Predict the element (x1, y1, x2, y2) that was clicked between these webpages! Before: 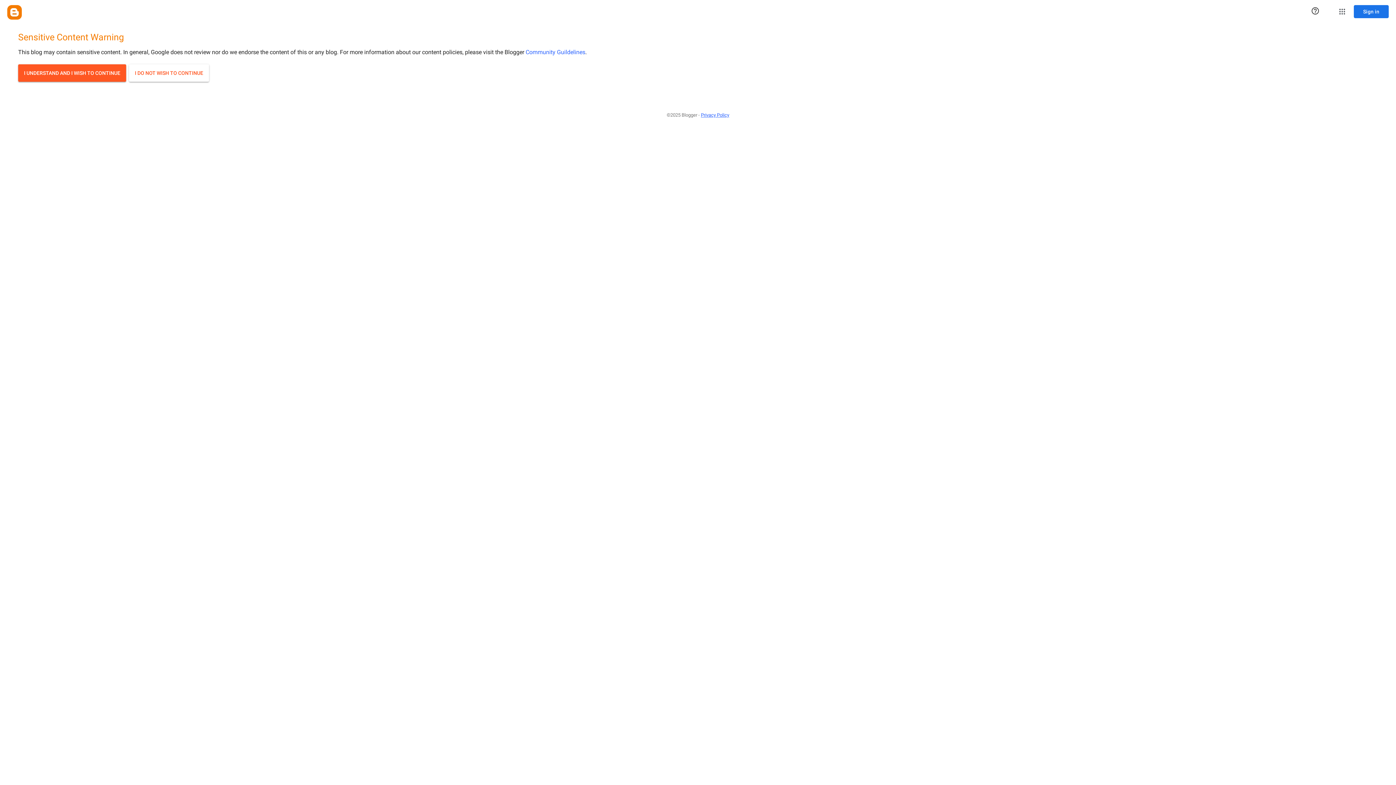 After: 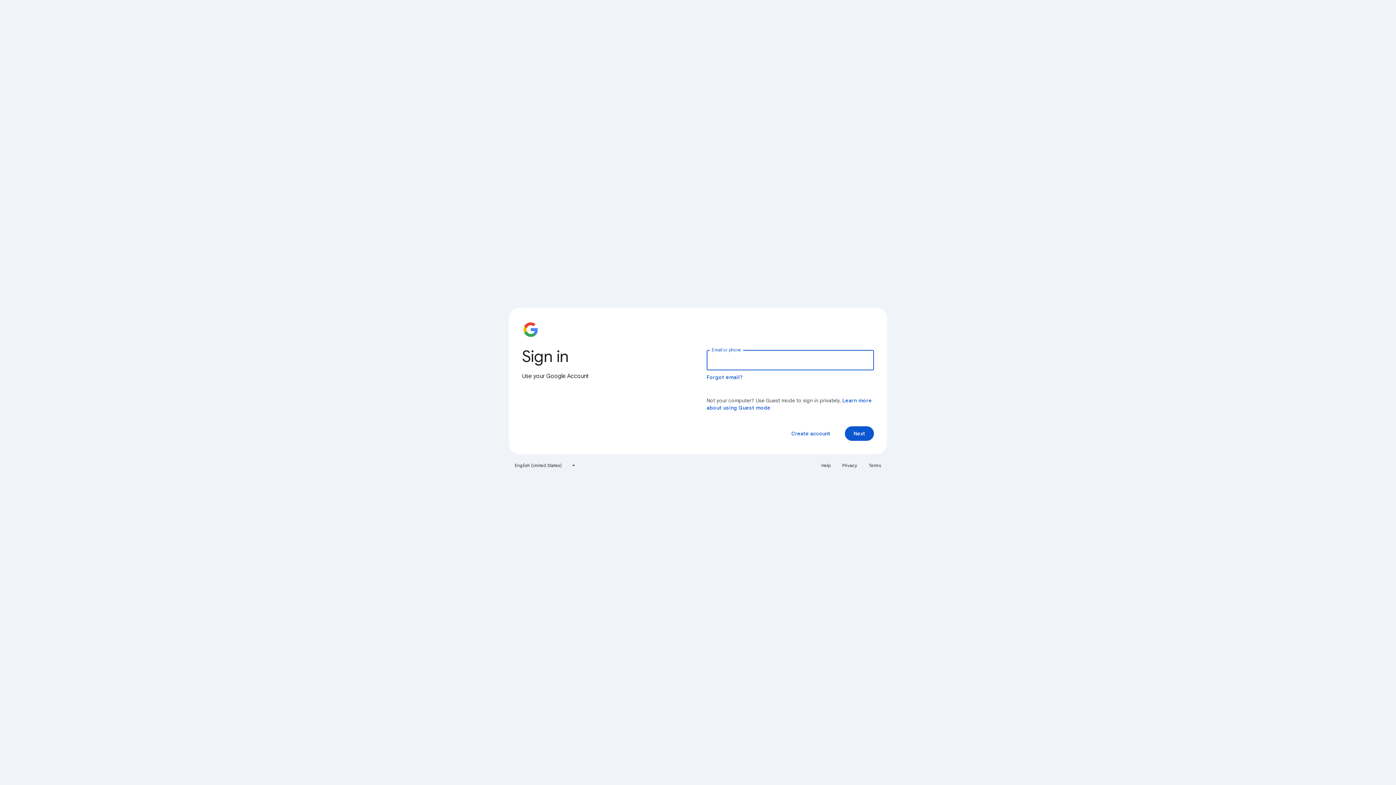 Action: bbox: (1354, 5, 1389, 18) label: Sign in